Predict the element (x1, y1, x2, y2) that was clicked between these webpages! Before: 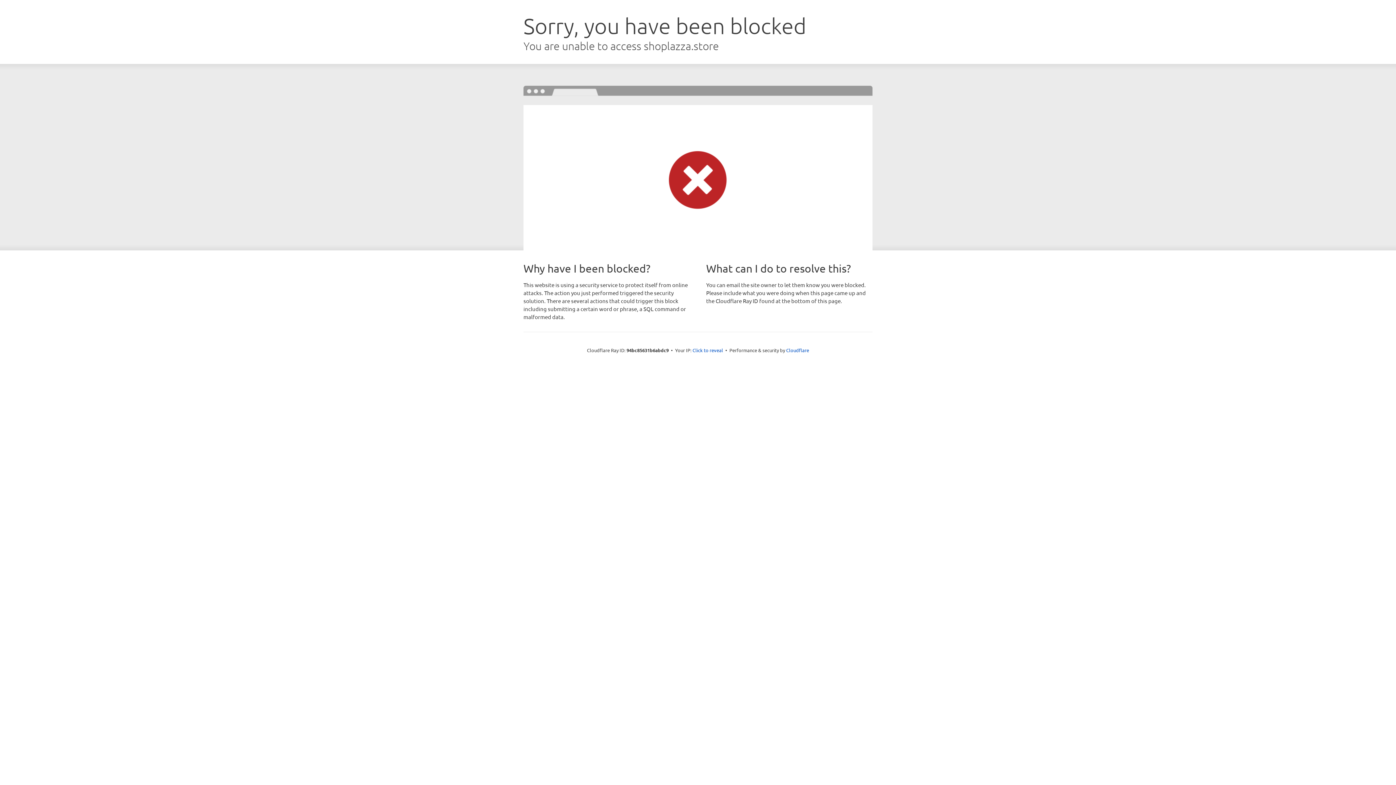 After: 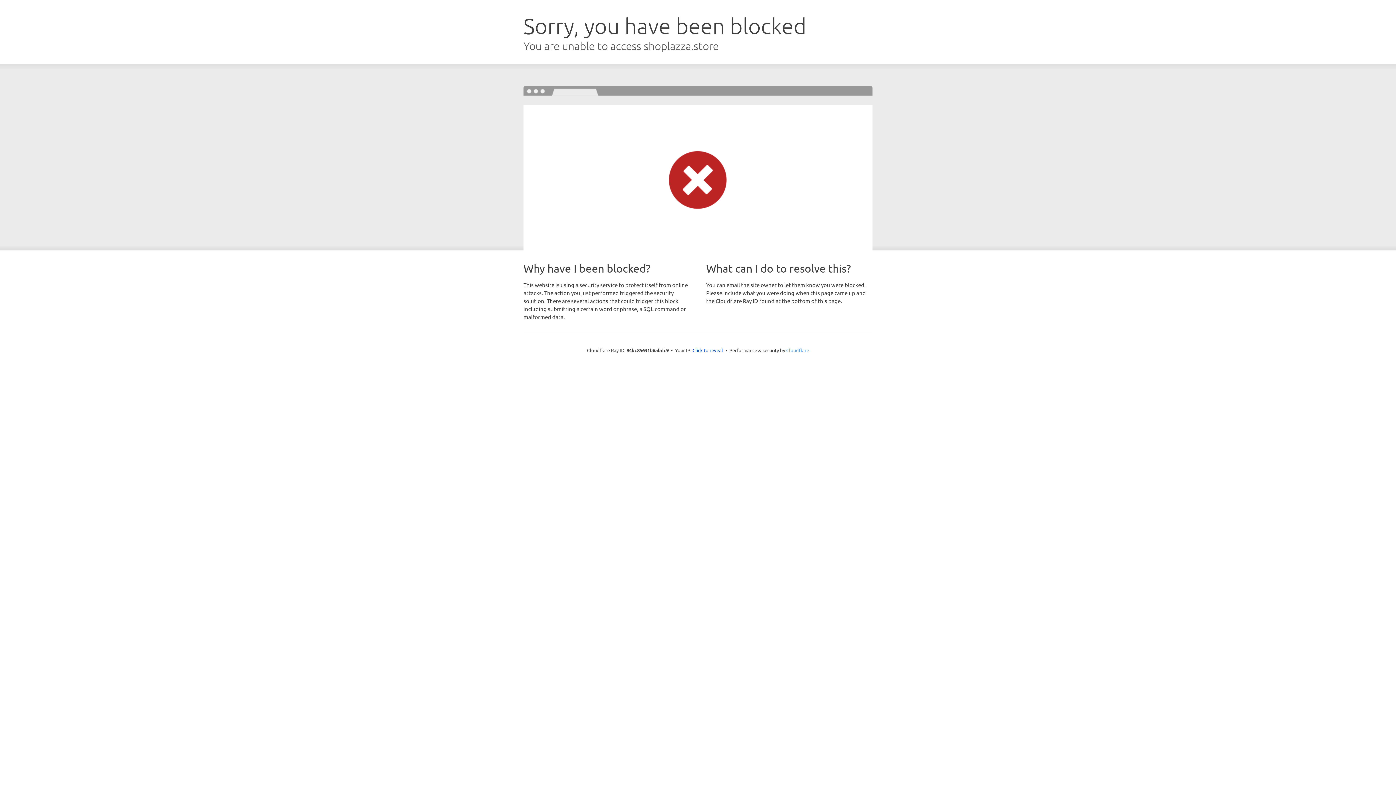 Action: bbox: (786, 347, 809, 353) label: Cloudflare